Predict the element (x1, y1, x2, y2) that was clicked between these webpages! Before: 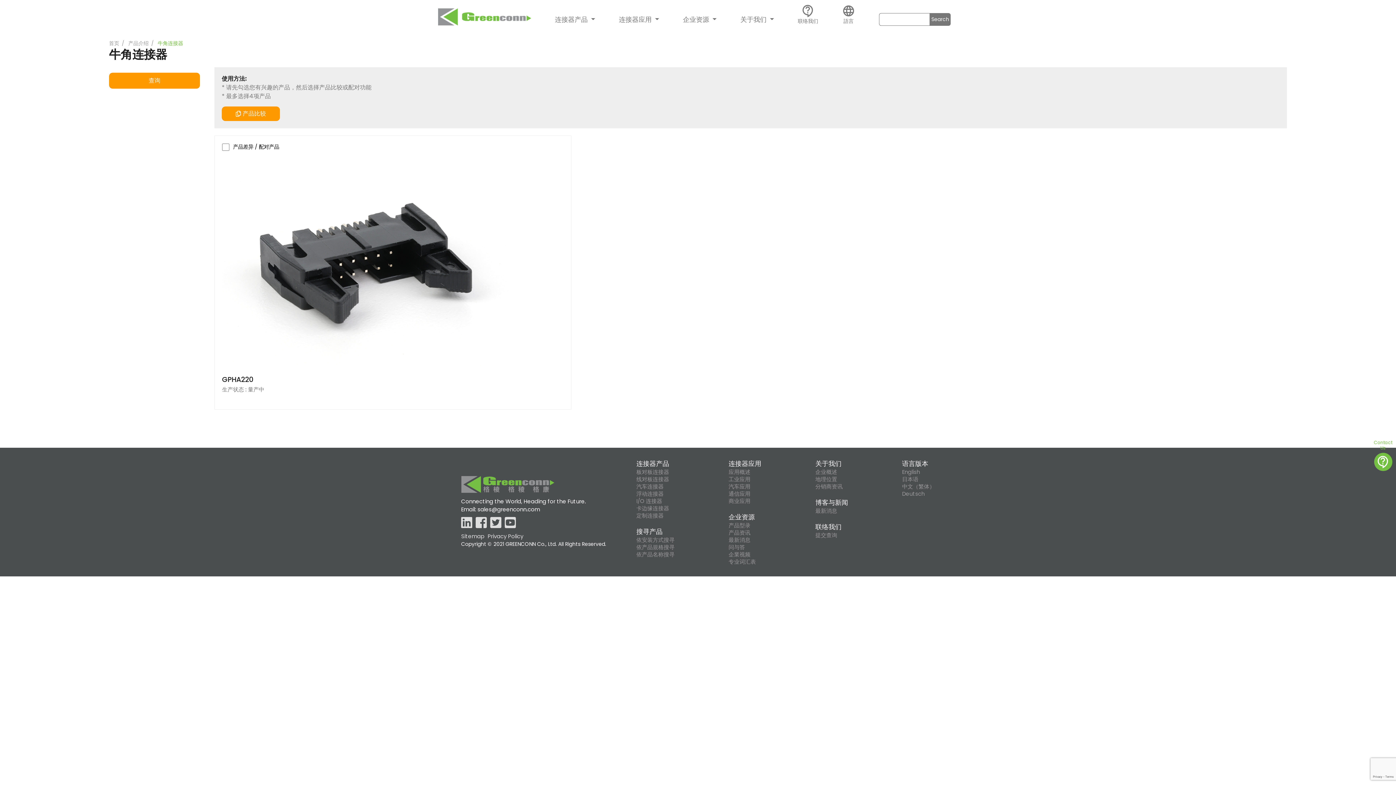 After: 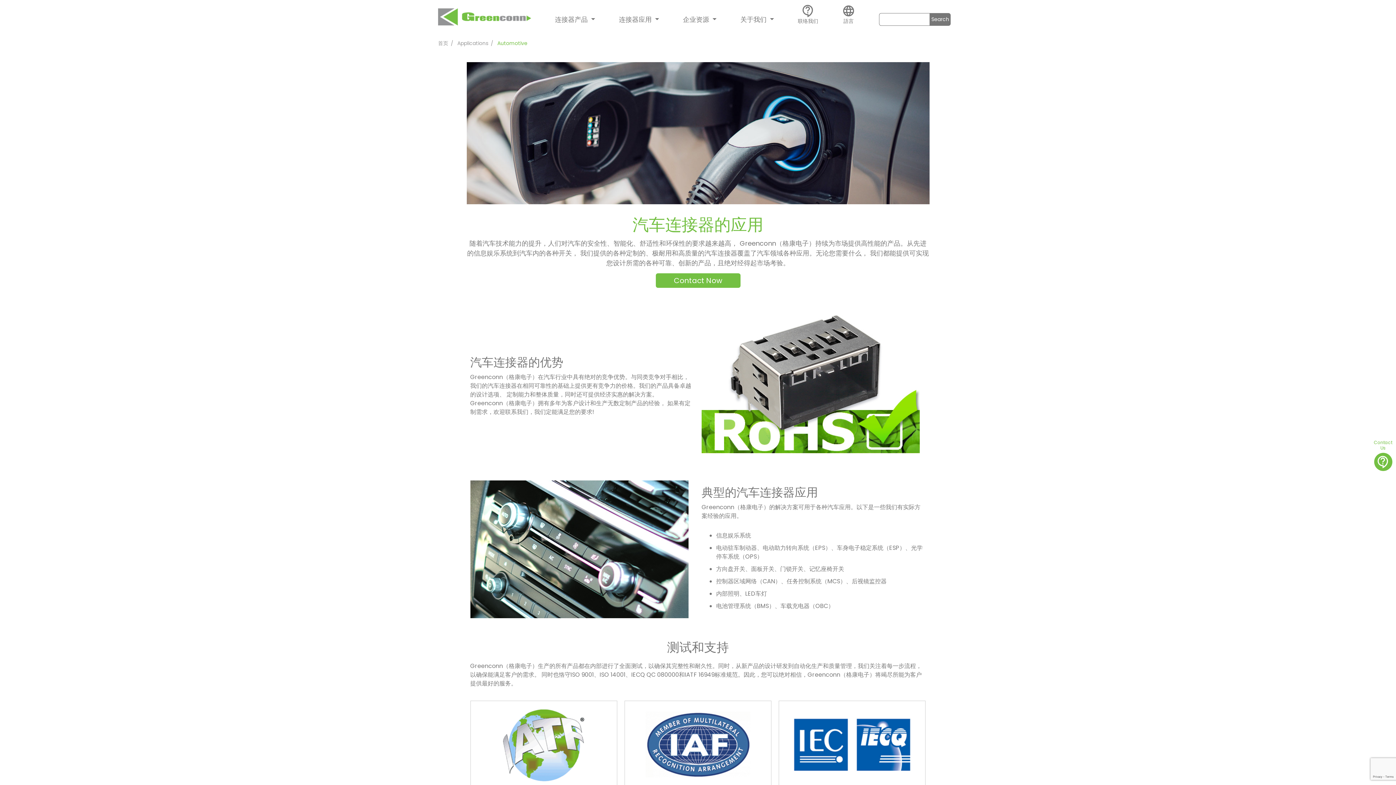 Action: bbox: (728, 483, 750, 490) label: 汽车应用